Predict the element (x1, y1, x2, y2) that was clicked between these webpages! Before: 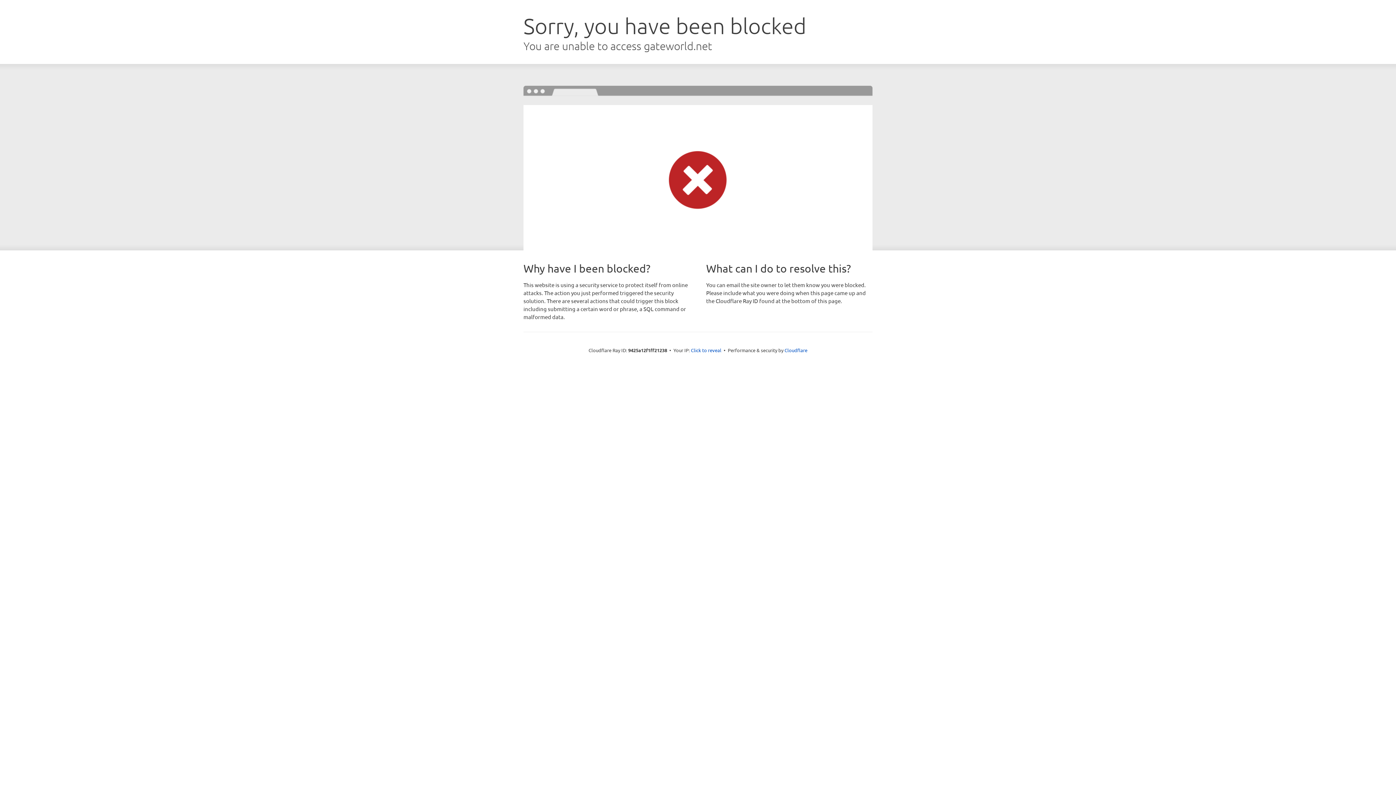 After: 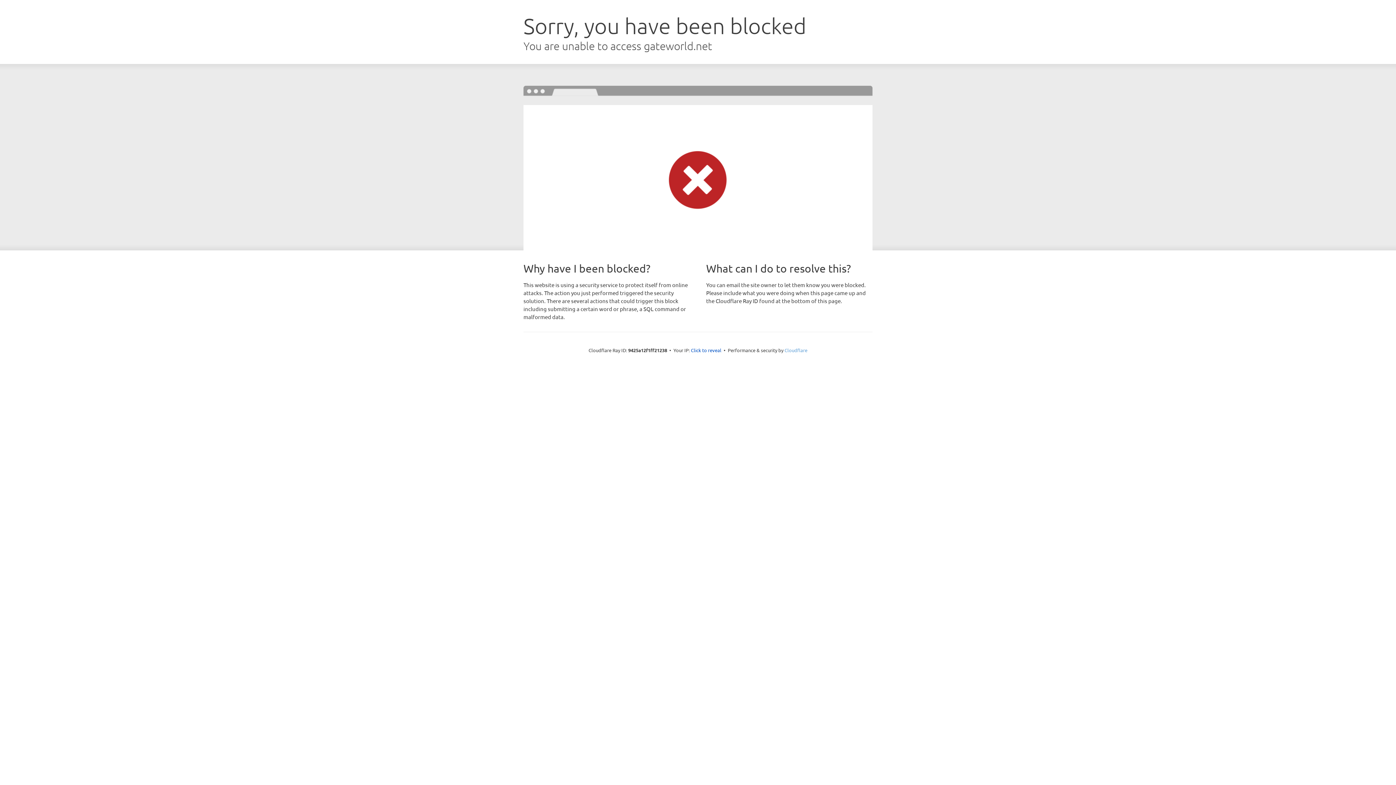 Action: label: Cloudflare bbox: (784, 347, 807, 353)